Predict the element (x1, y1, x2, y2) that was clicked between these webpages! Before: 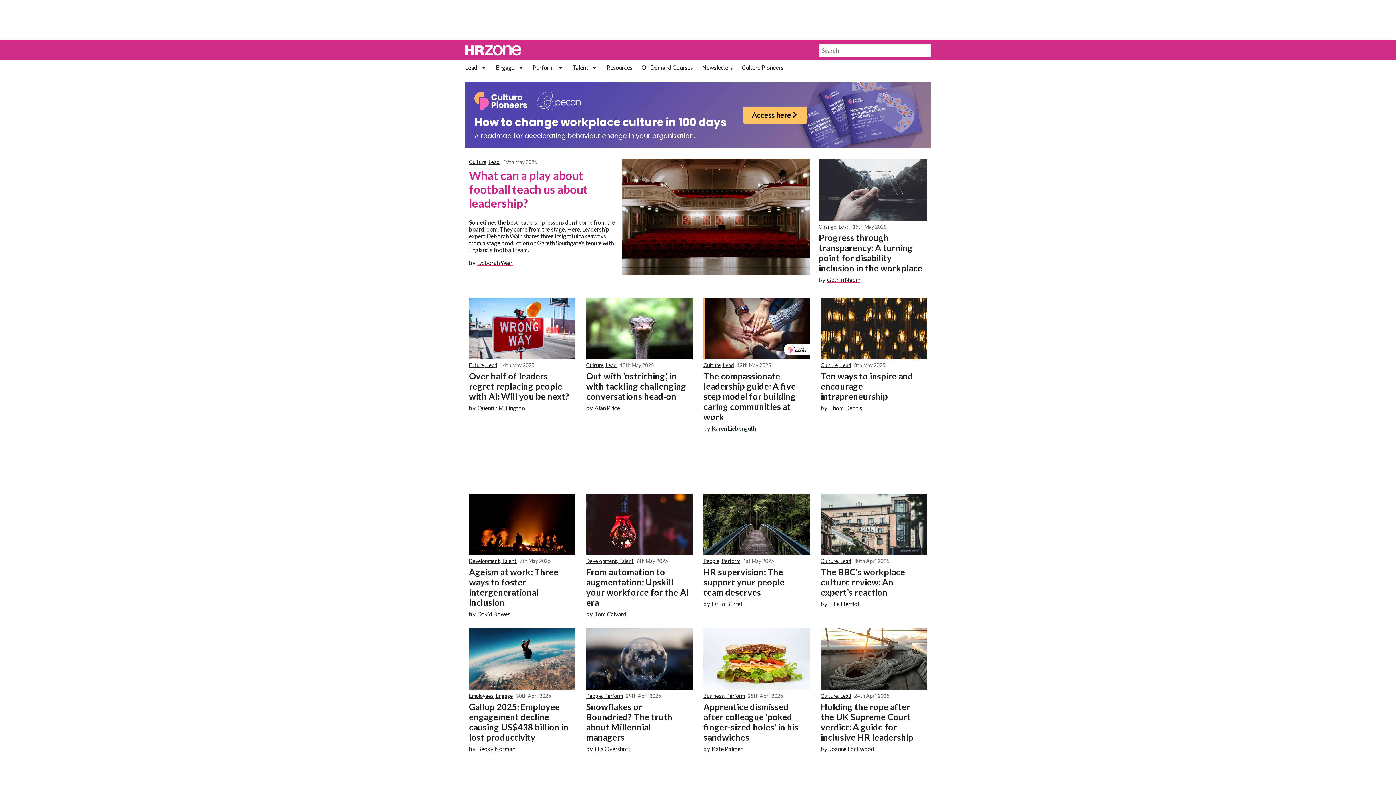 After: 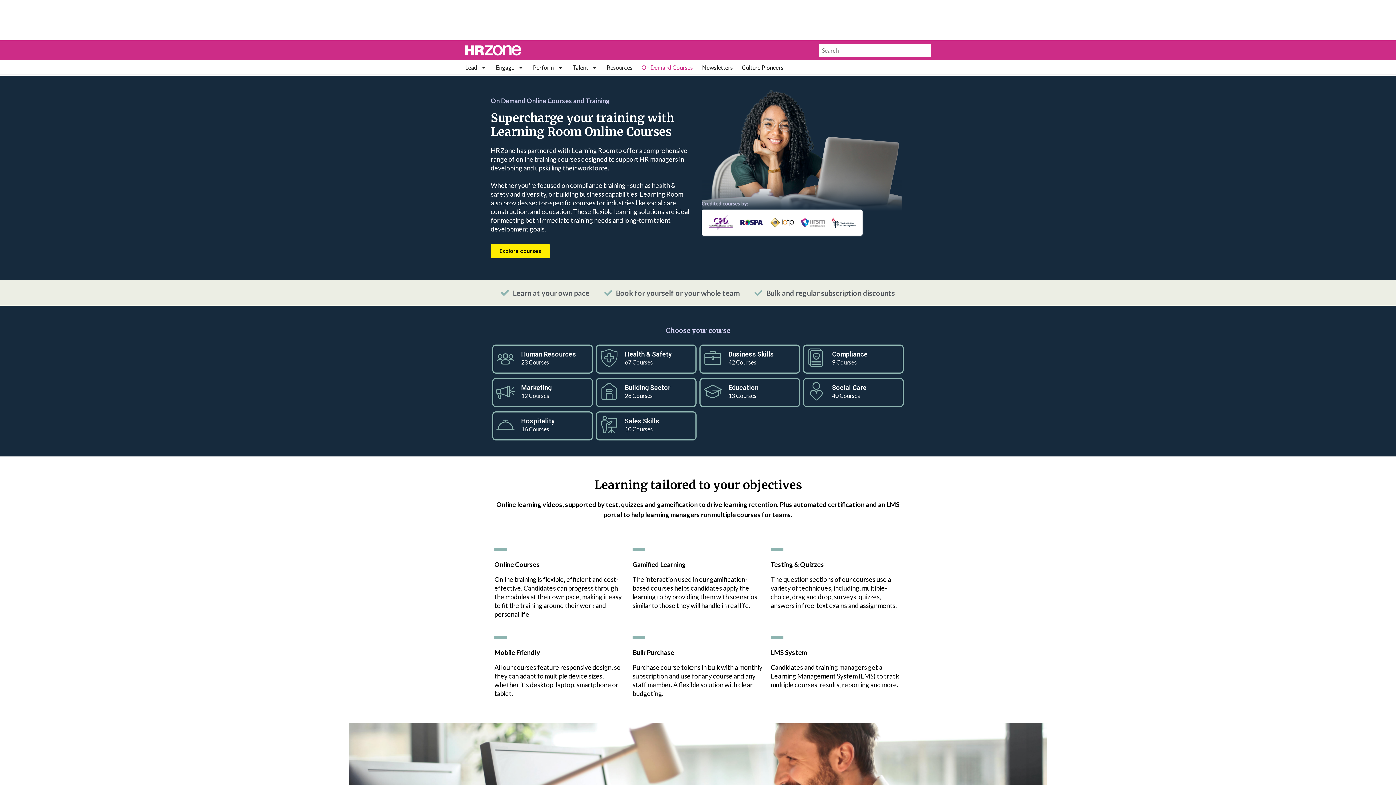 Action: bbox: (641, 64, 693, 70) label: On Demand Courses